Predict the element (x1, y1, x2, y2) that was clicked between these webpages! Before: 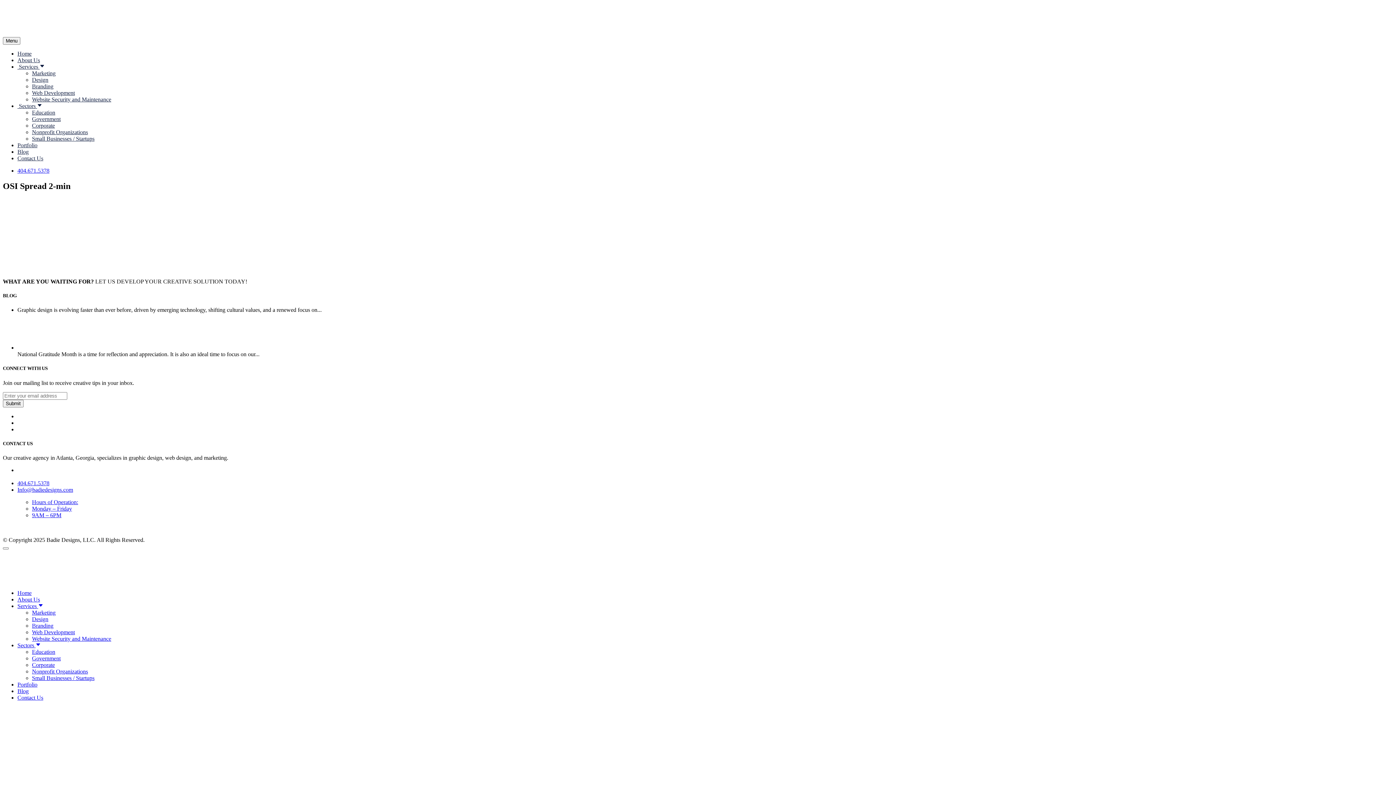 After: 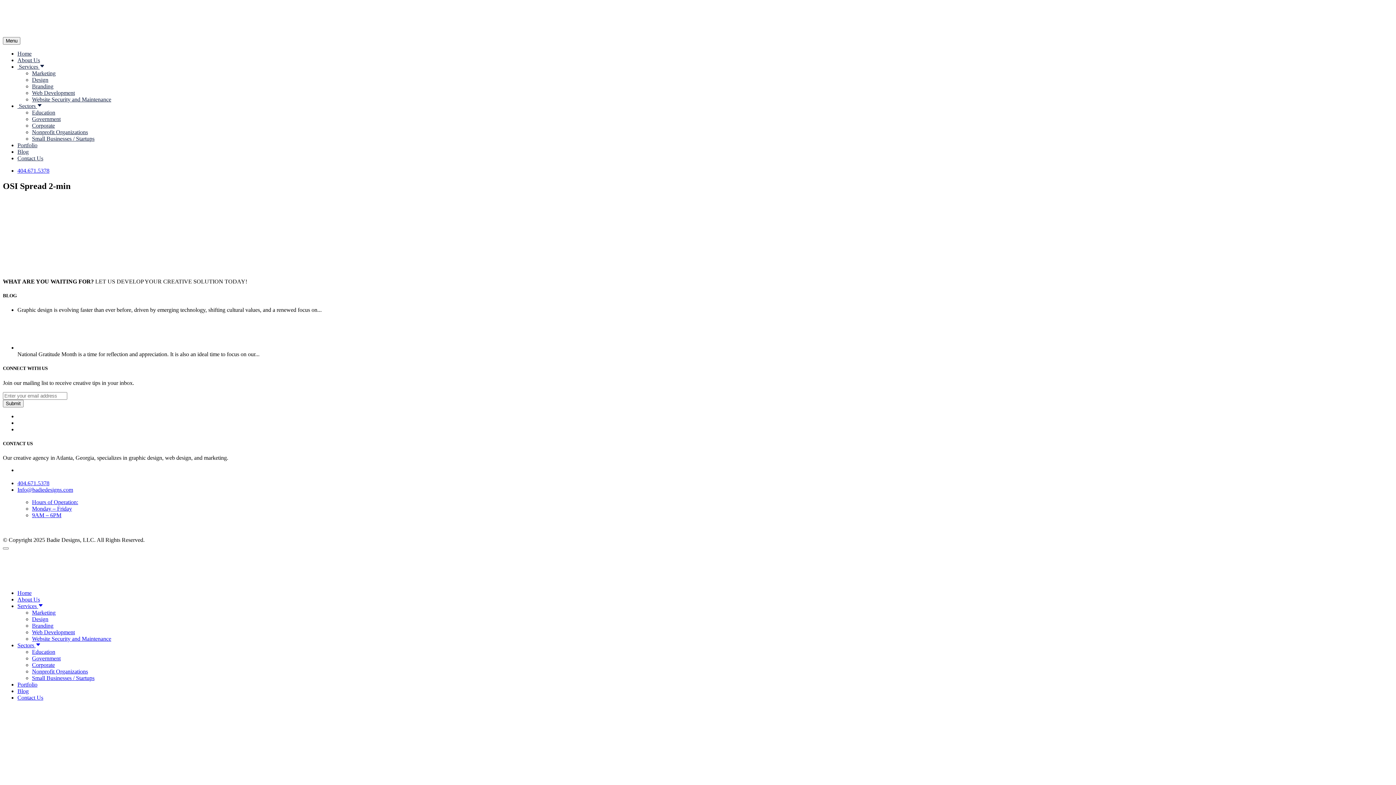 Action: label: Contact Us bbox: (17, 694, 43, 701)